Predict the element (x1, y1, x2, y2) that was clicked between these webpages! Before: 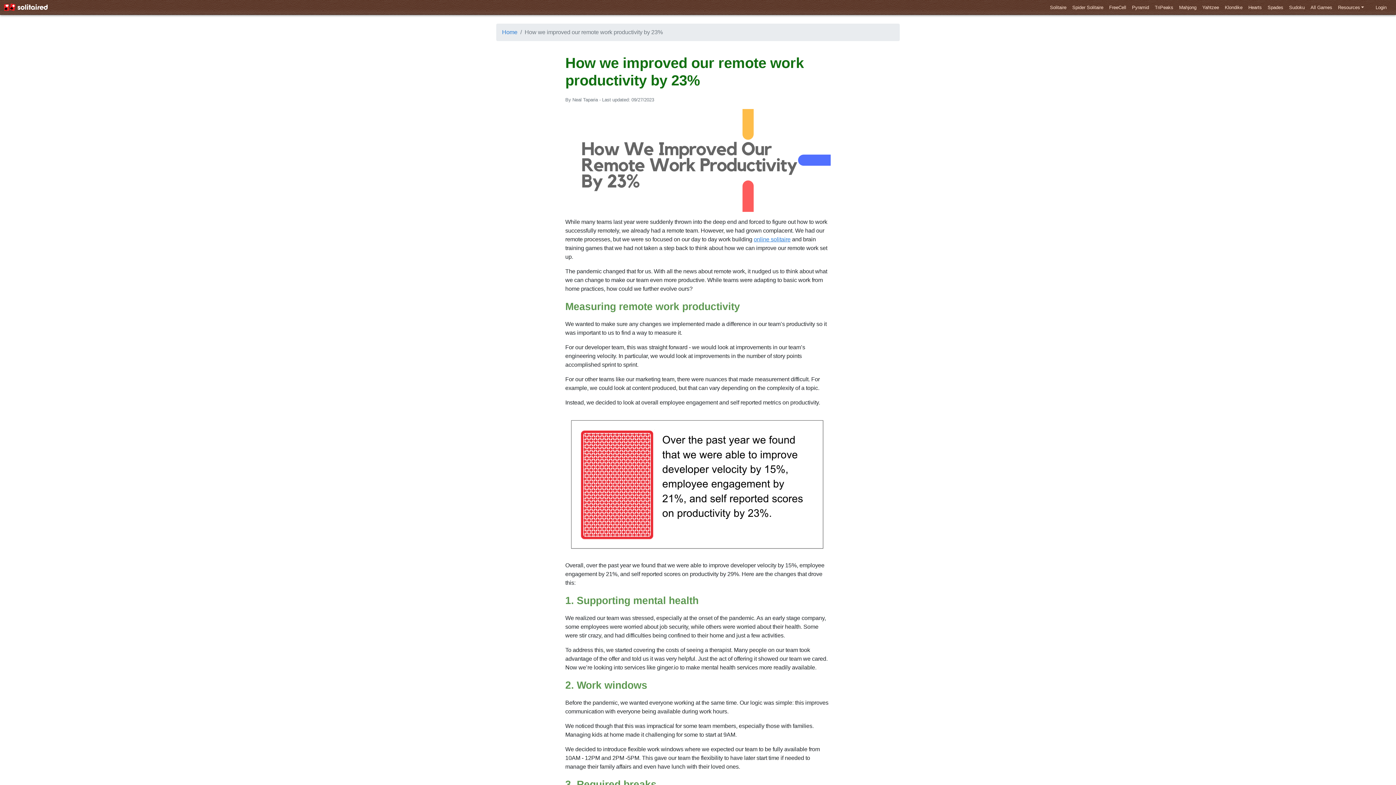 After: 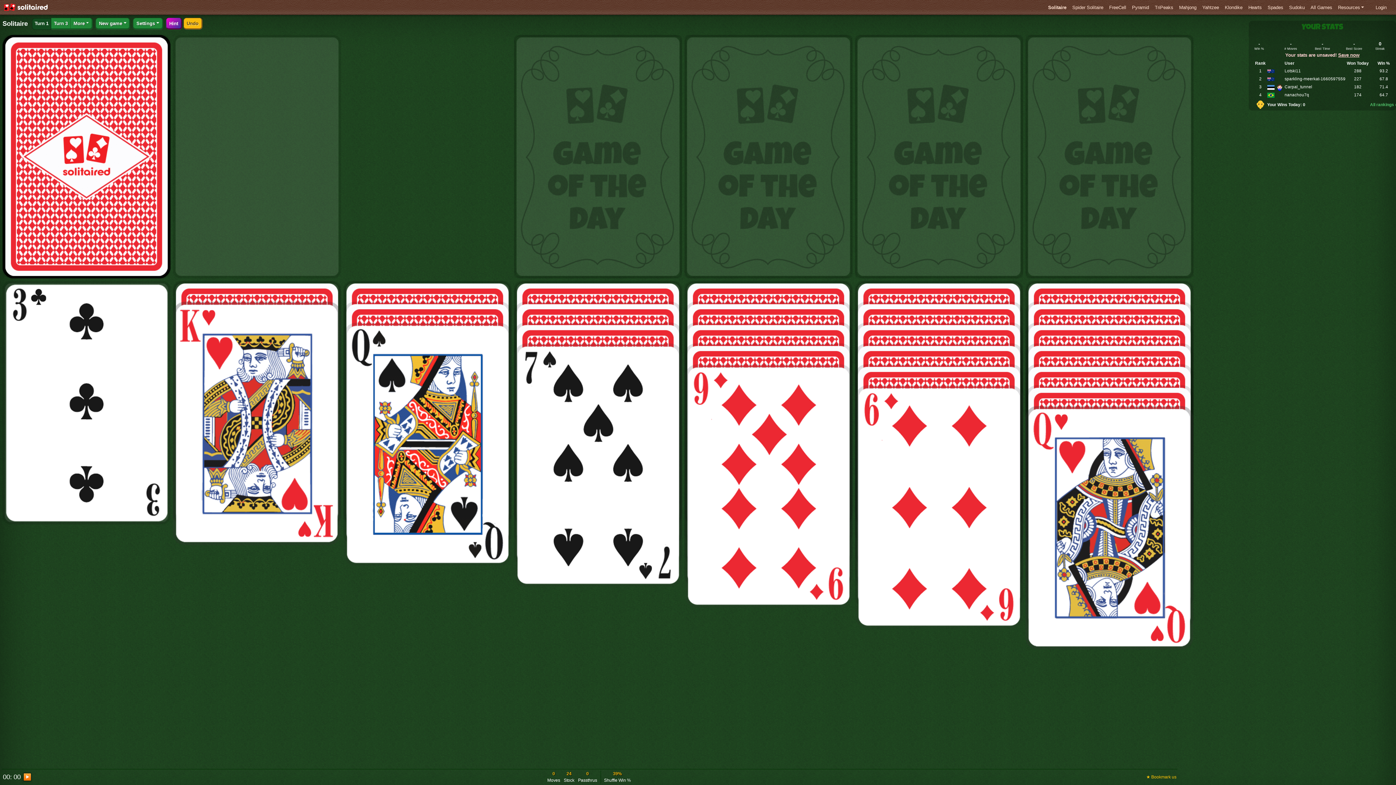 Action: bbox: (753, 236, 790, 242) label: online solitaire